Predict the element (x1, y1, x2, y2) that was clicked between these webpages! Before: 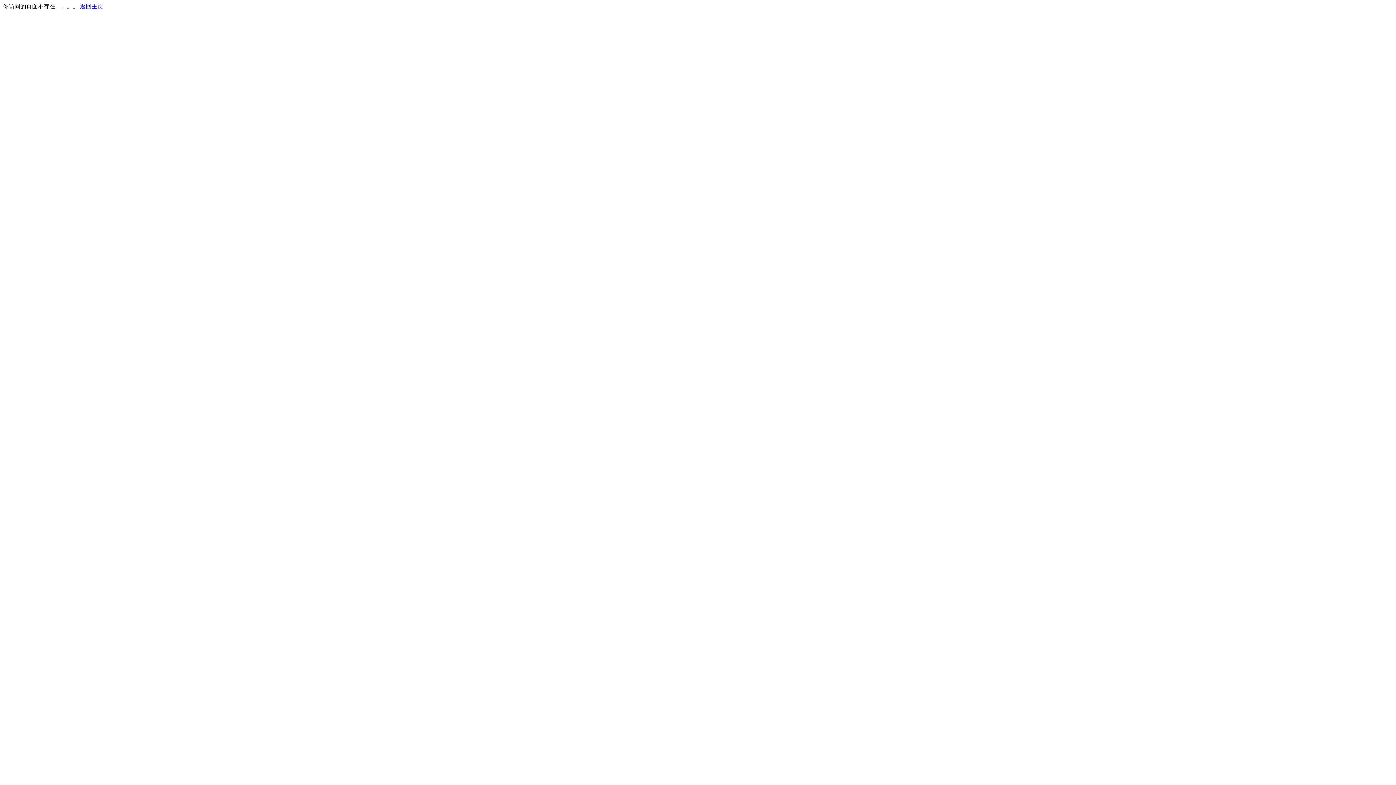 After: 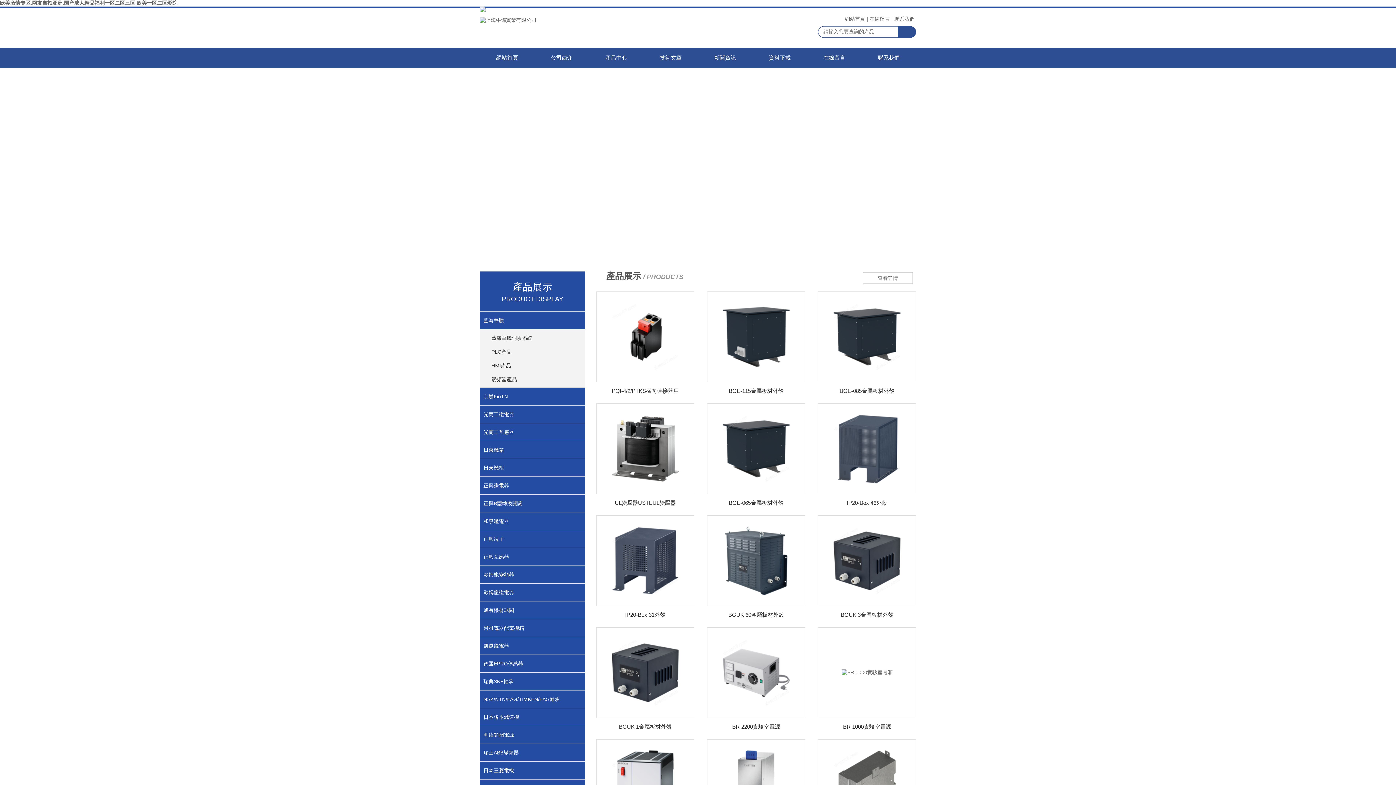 Action: label: 返回主页 bbox: (80, 3, 103, 9)